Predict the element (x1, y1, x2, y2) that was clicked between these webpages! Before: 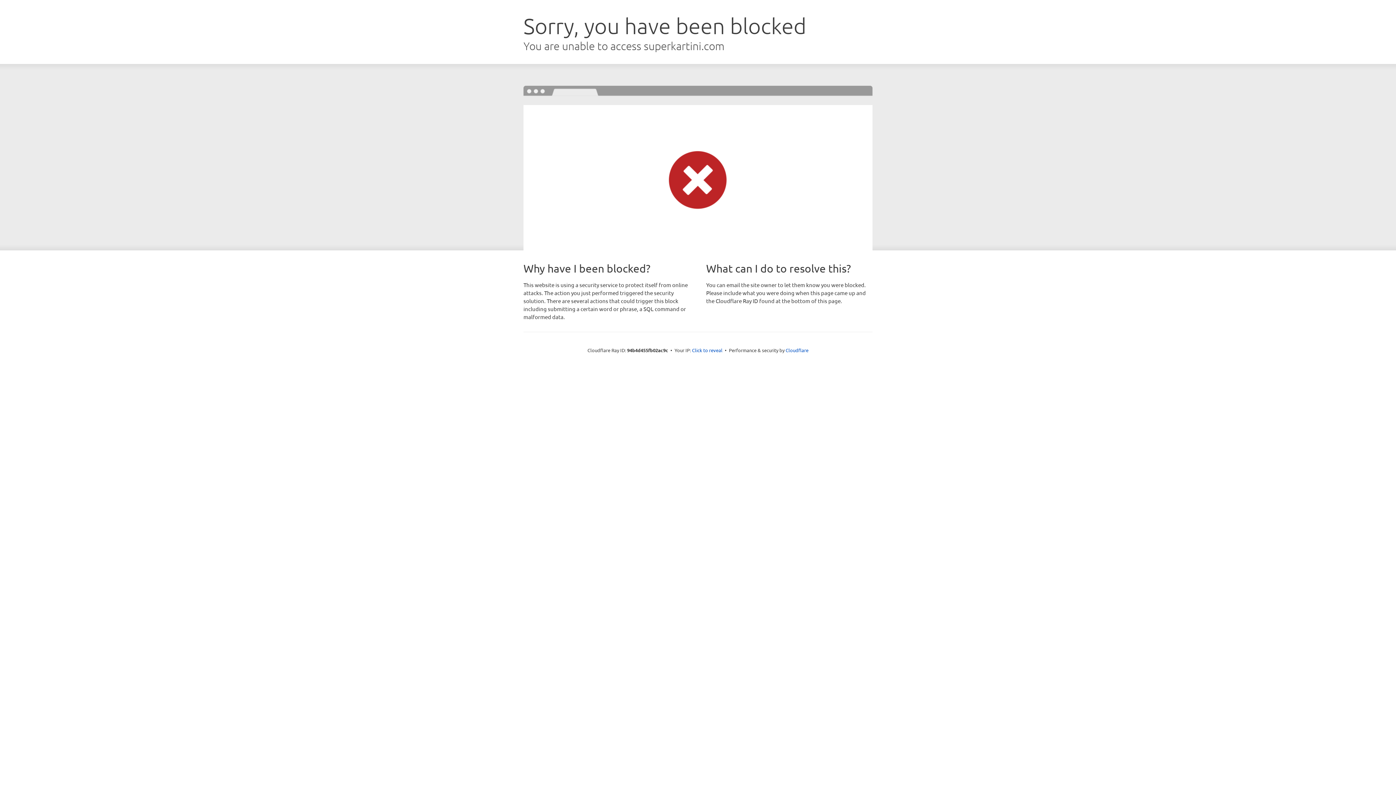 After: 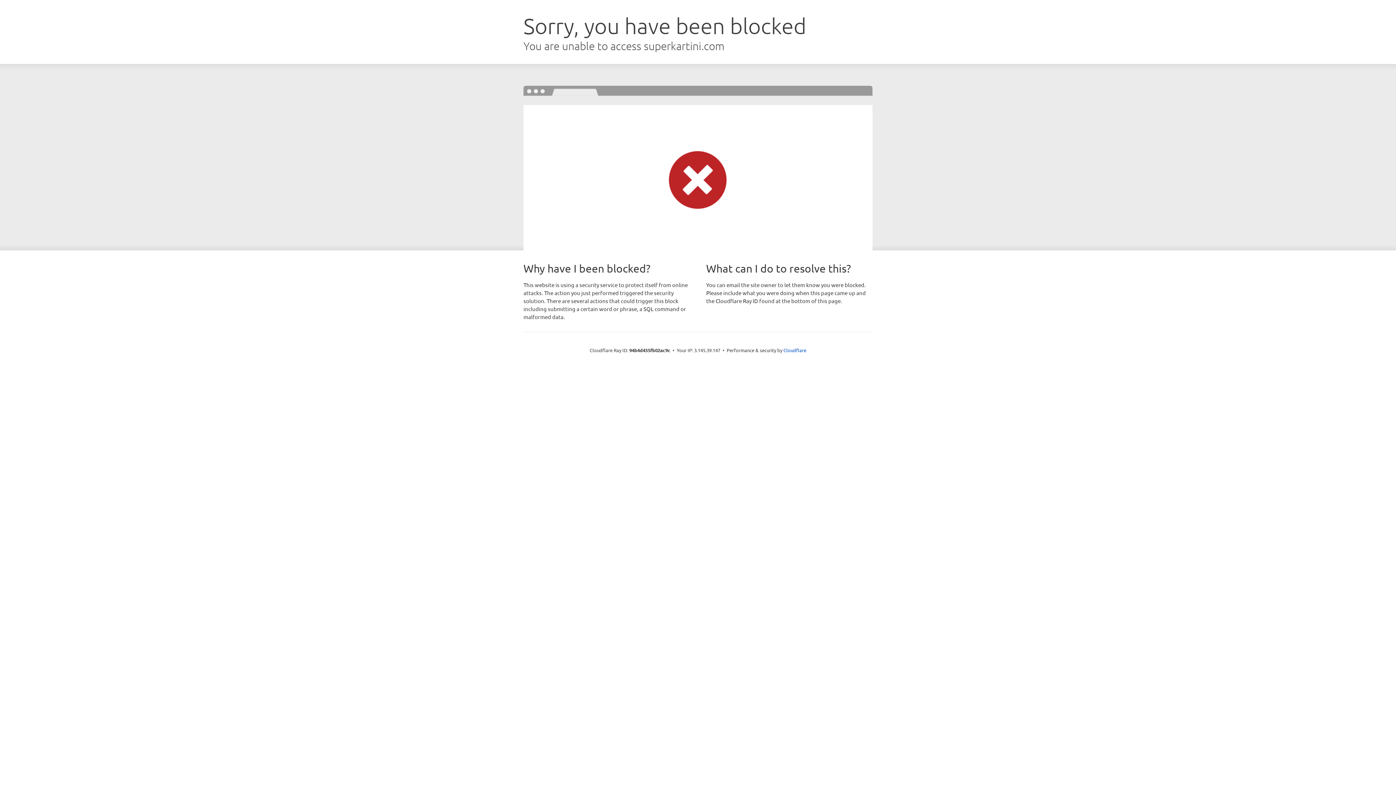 Action: bbox: (692, 346, 722, 353) label: Click to reveal